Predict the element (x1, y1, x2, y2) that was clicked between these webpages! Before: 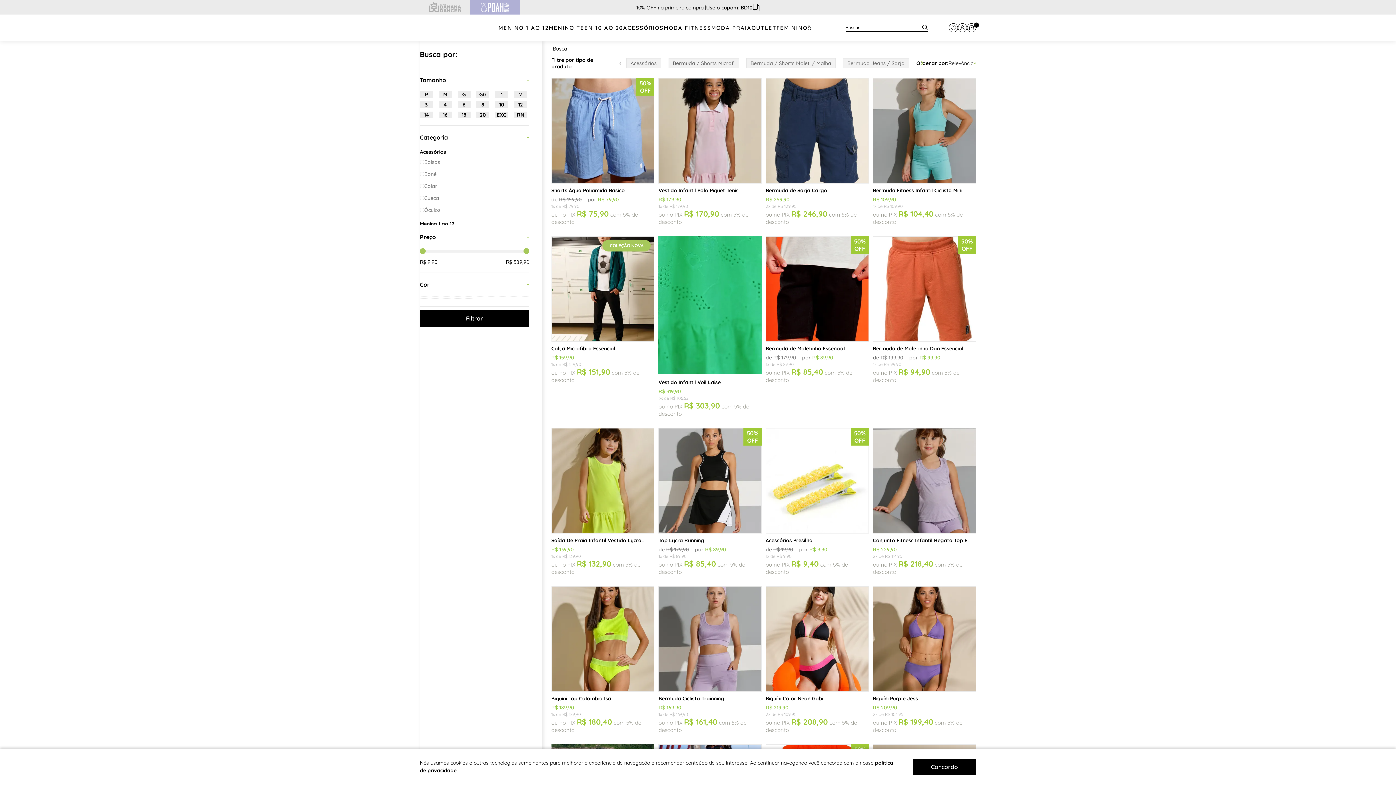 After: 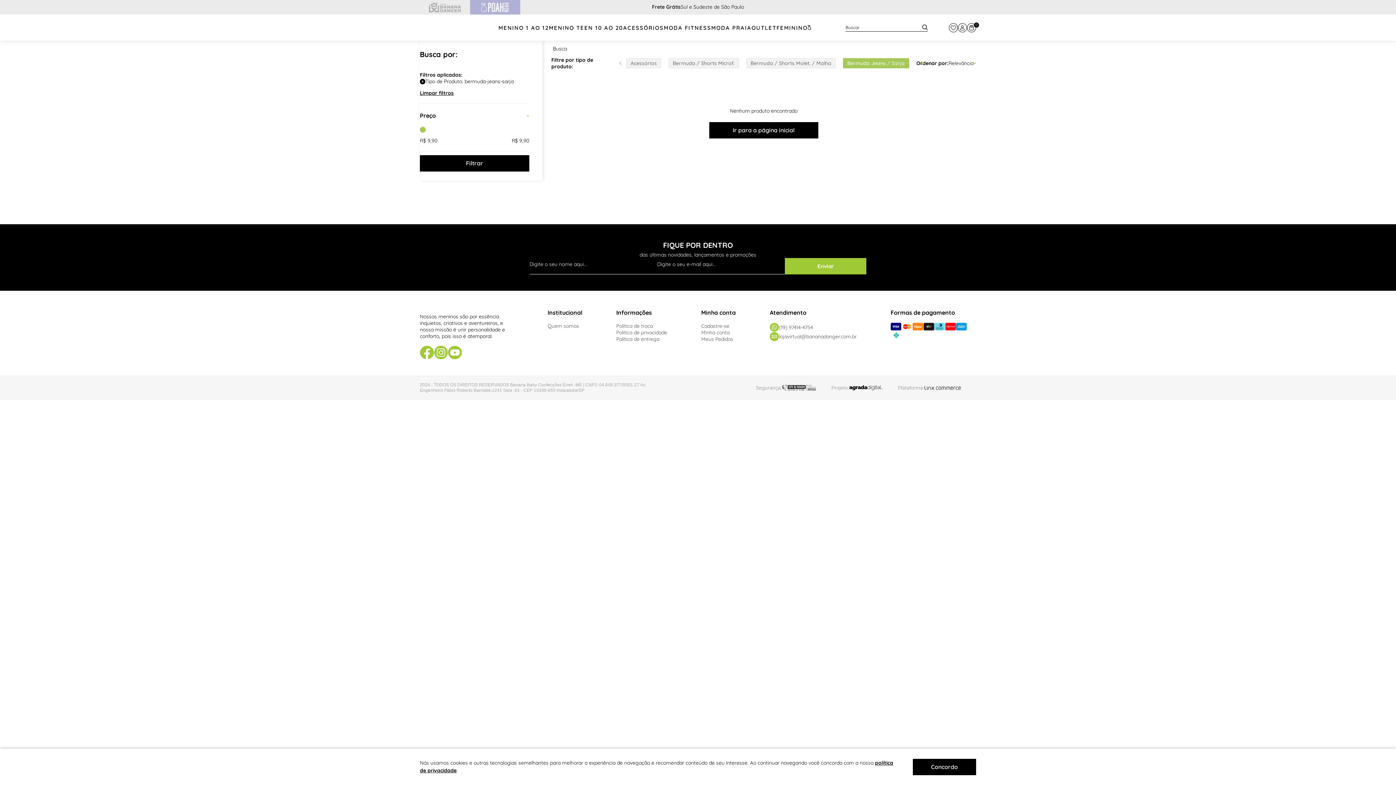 Action: label: Bermuda Jeans / Sarja bbox: (847, 58, 904, 68)